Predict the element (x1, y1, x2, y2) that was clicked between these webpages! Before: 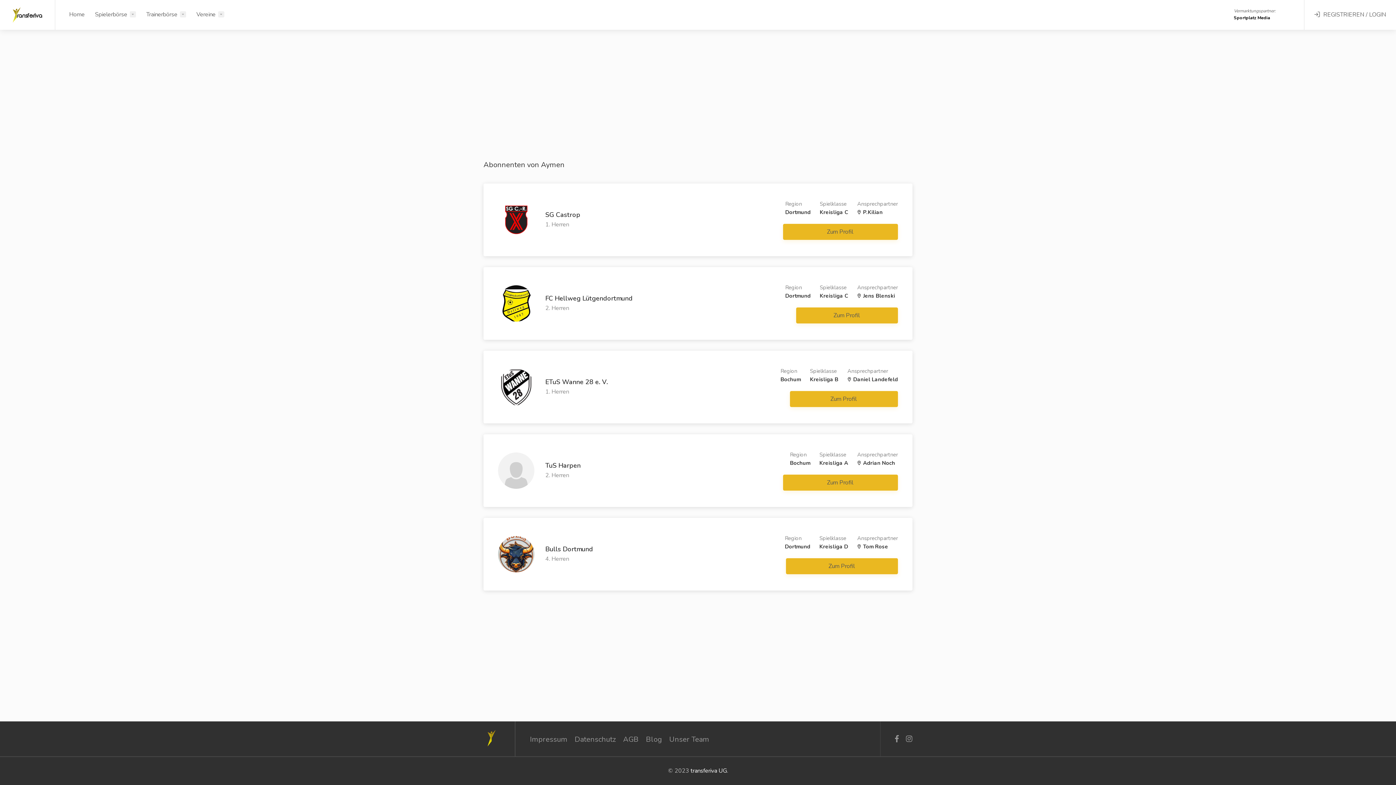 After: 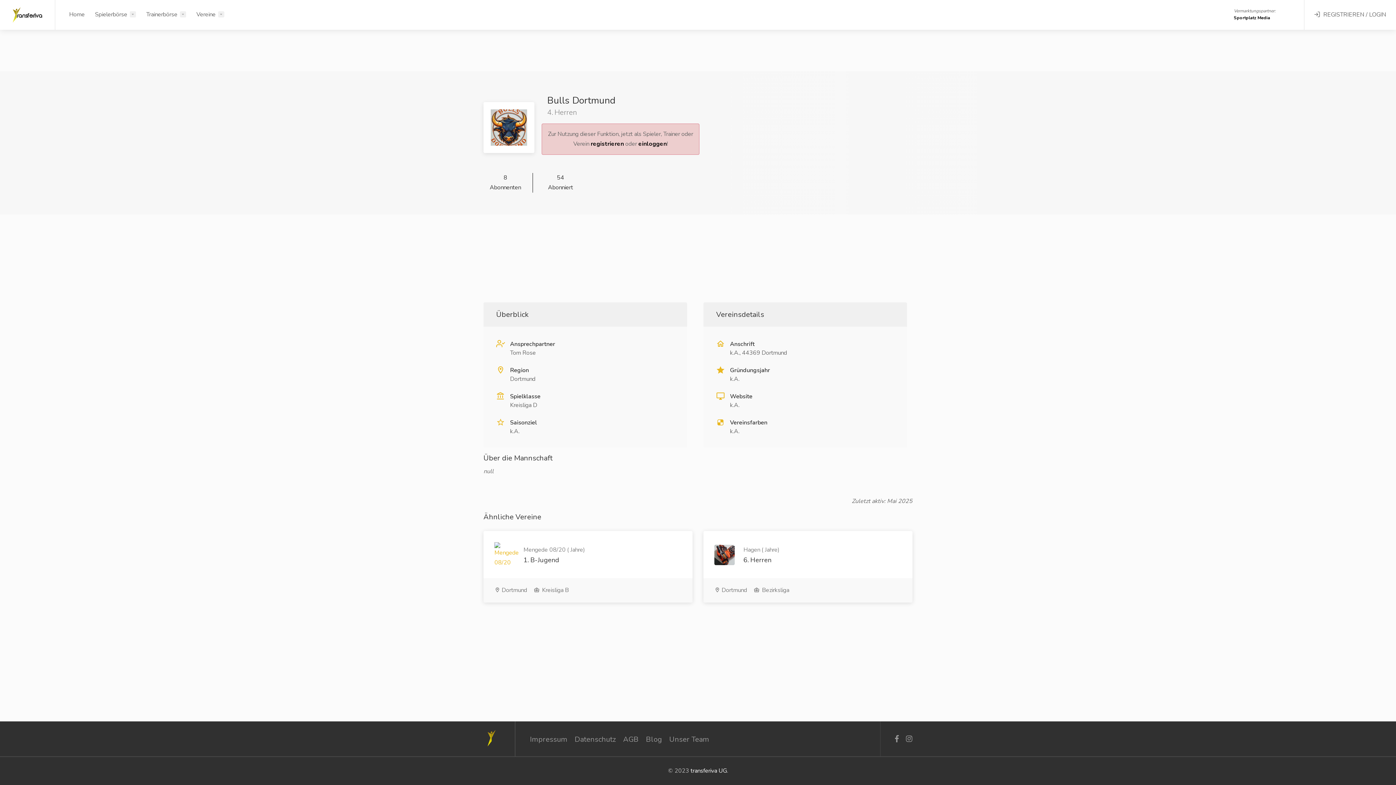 Action: bbox: (545, 544, 593, 553) label: Bulls Dortmund